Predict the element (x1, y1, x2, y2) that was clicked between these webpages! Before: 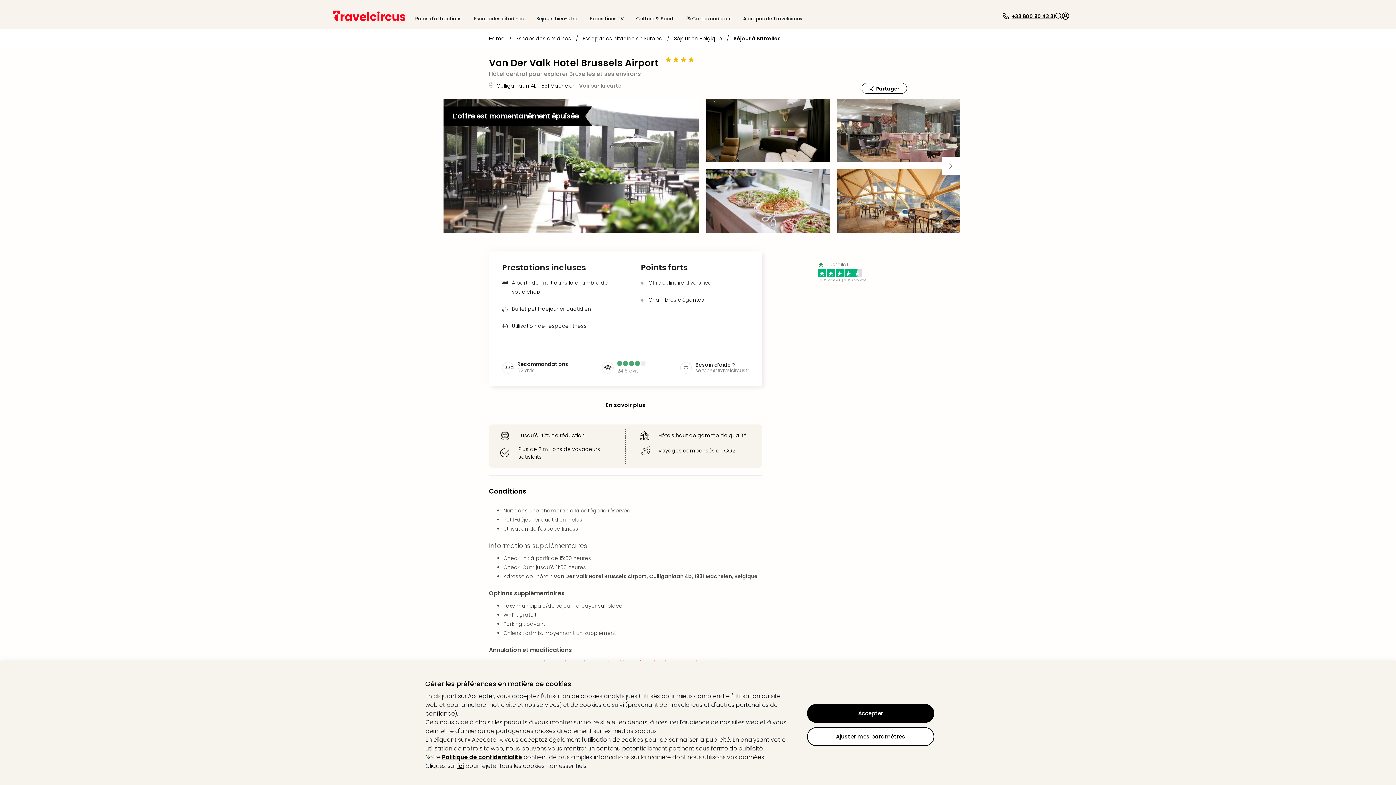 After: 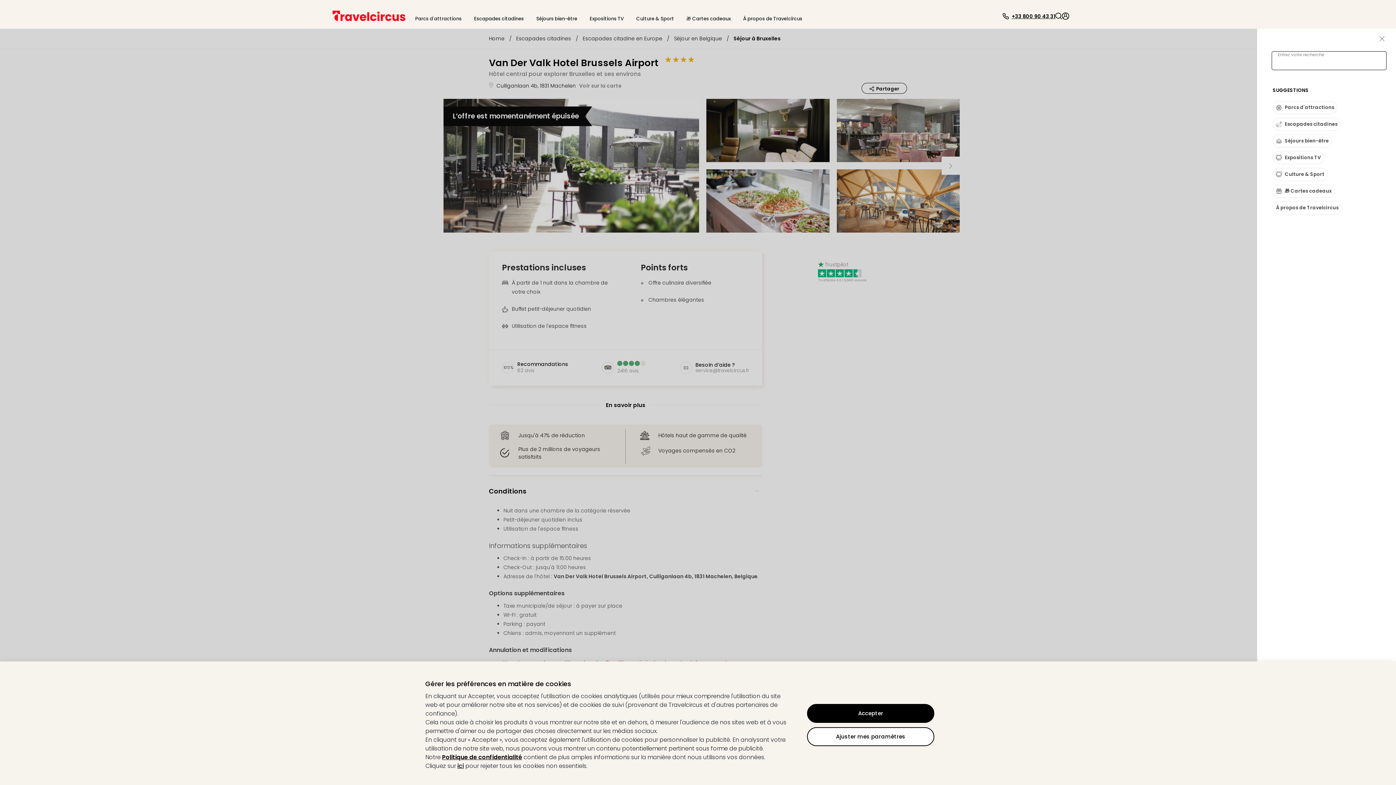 Action: label: Search bbox: (1055, 12, 1062, 19)